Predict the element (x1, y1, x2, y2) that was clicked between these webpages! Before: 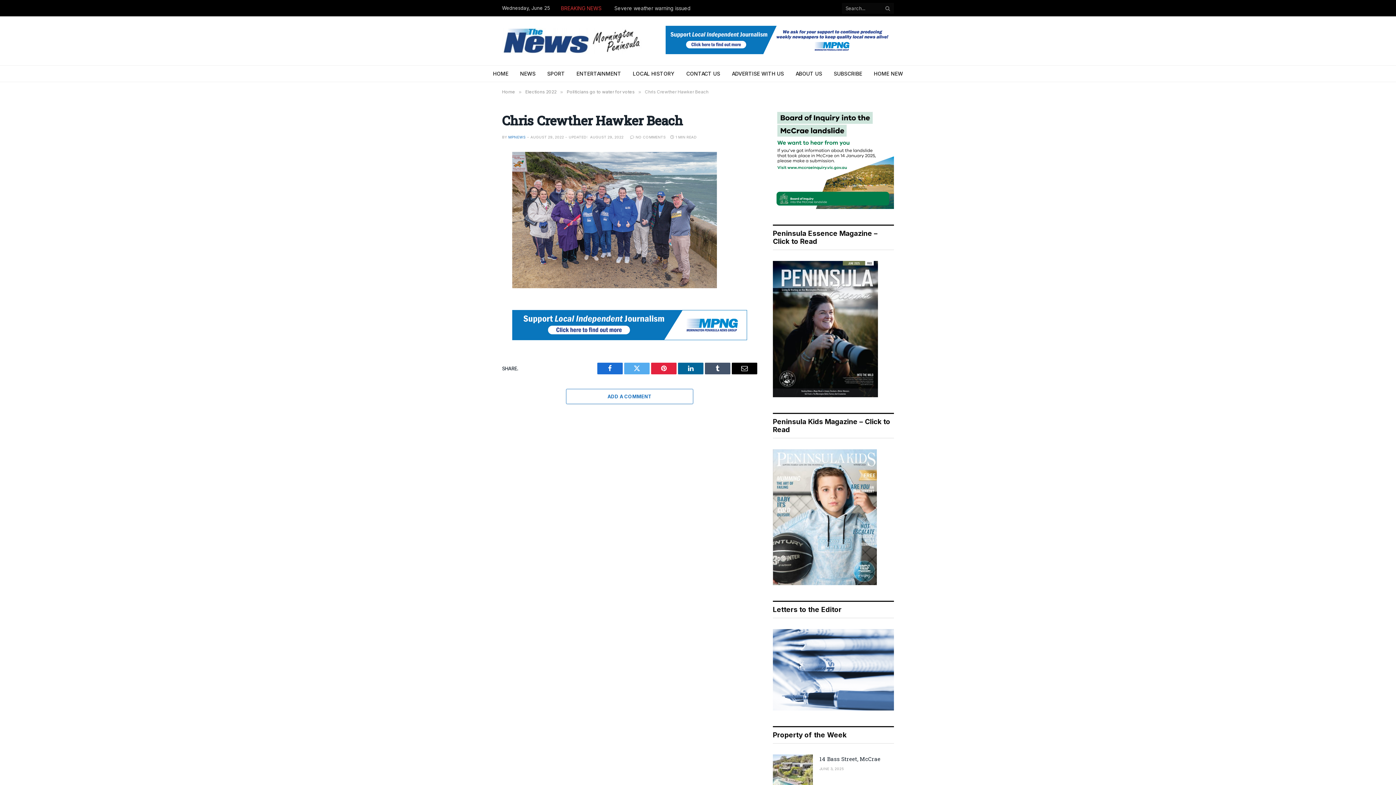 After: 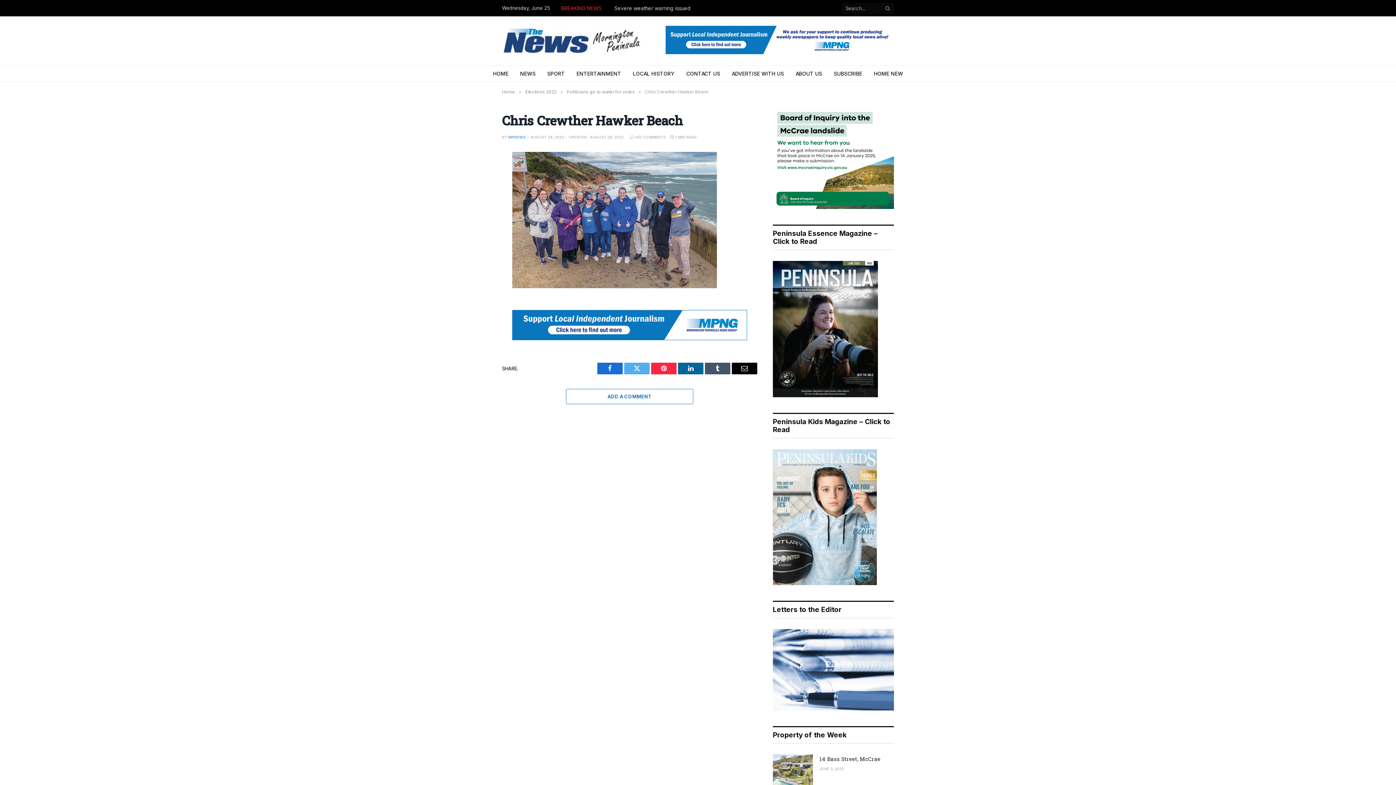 Action: label: Pinterest bbox: (651, 362, 676, 374)